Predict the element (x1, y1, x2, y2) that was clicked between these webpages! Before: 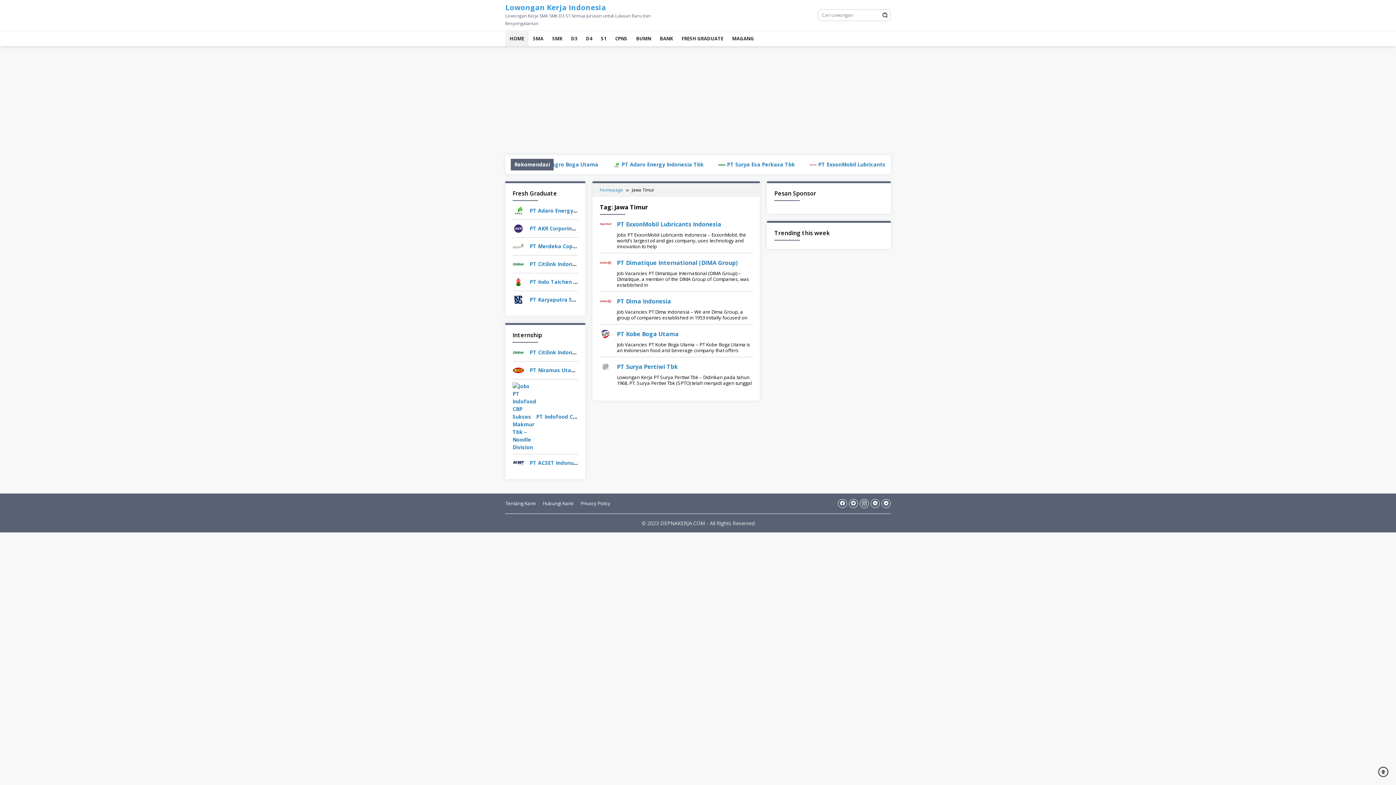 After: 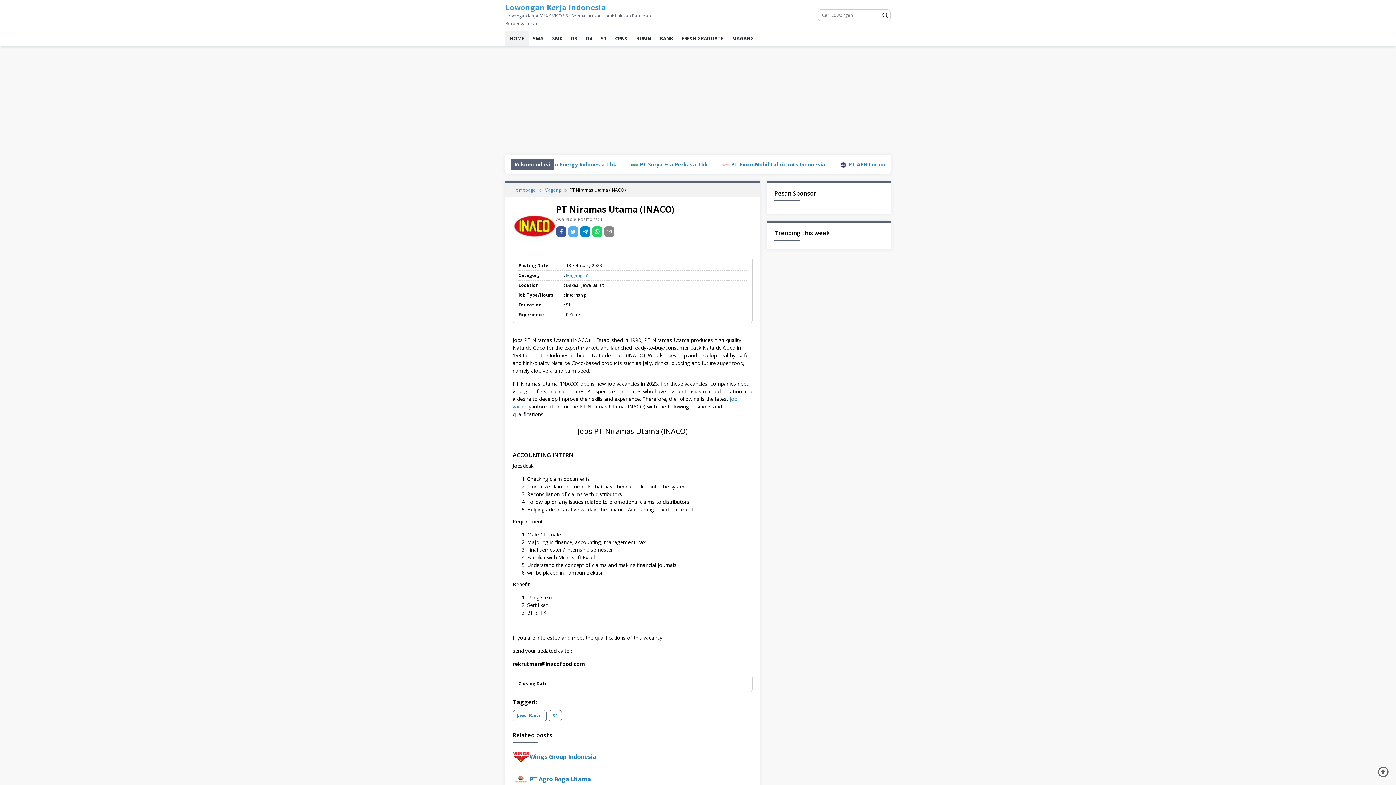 Action: label: PT Niramas Utama (INACO) bbox: (529, 367, 601, 373)